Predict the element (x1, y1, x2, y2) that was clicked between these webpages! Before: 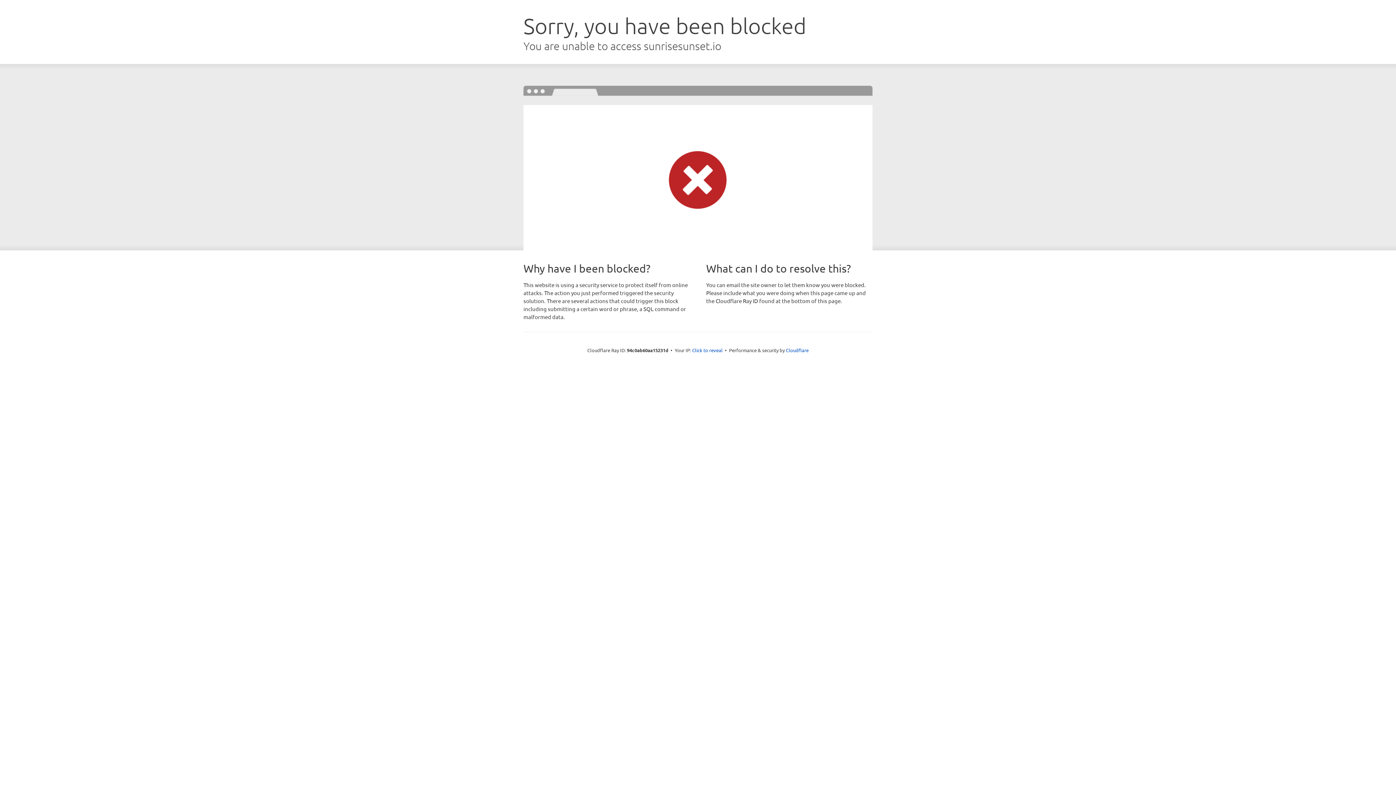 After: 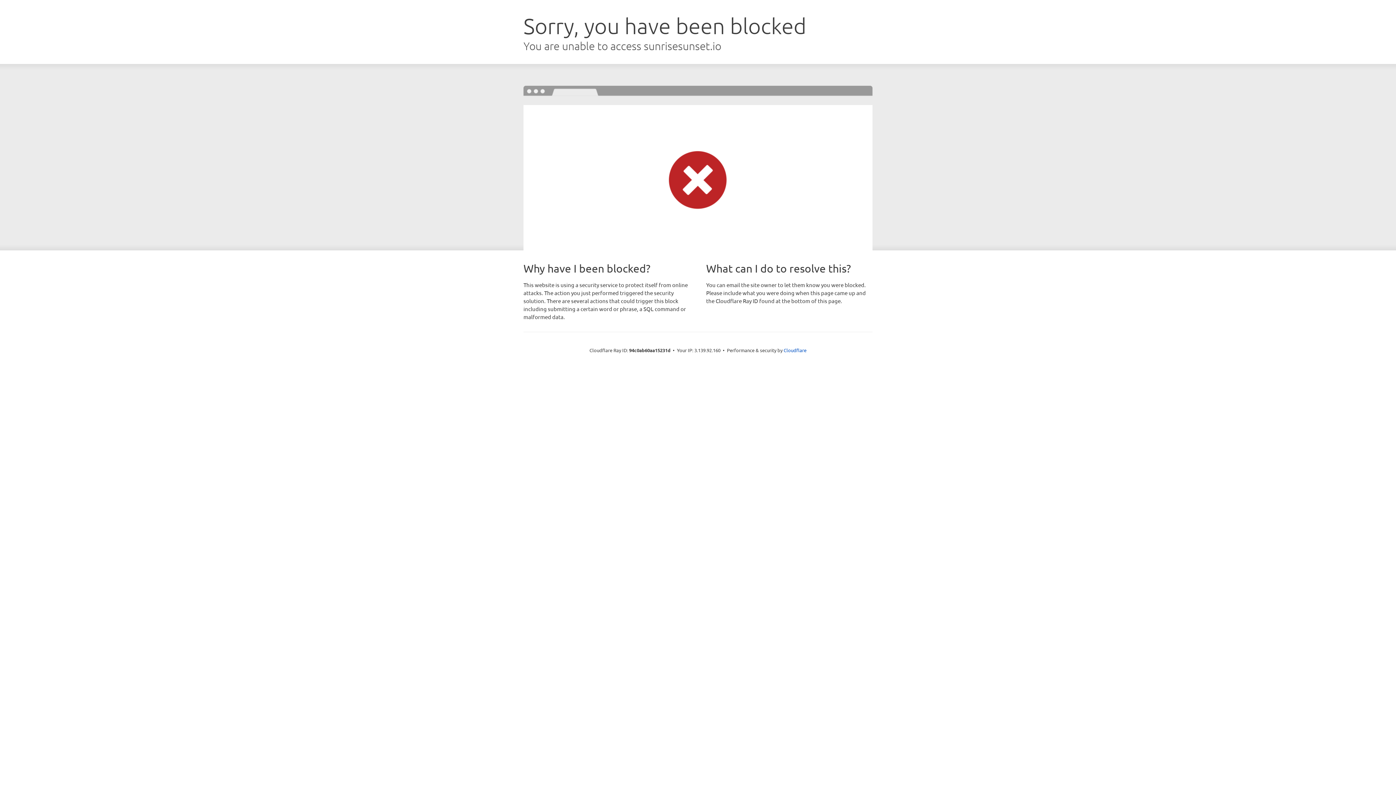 Action: label: Click to reveal bbox: (692, 346, 722, 353)